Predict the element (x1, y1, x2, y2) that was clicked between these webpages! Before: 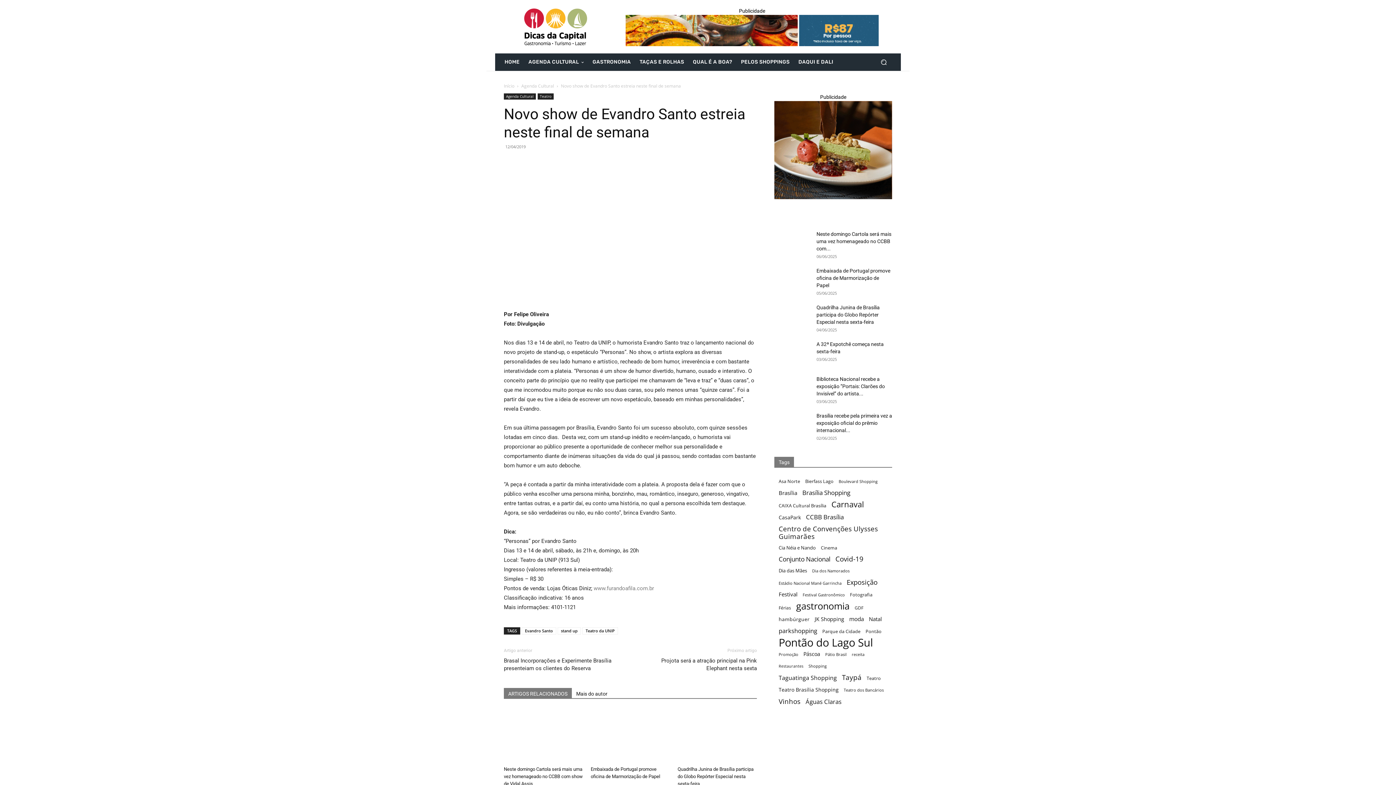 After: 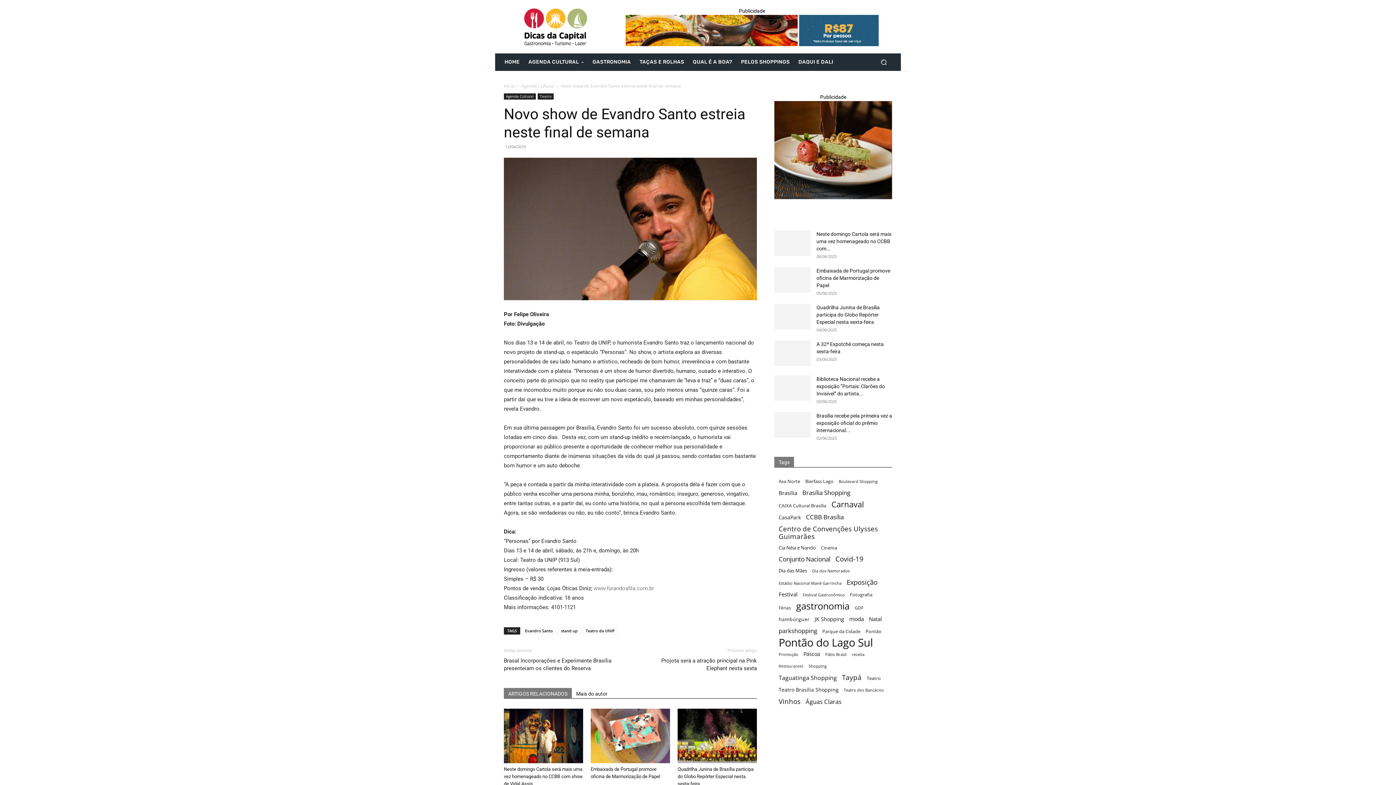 Action: label: ARTIGOS RELACIONADOS bbox: (504, 688, 572, 698)